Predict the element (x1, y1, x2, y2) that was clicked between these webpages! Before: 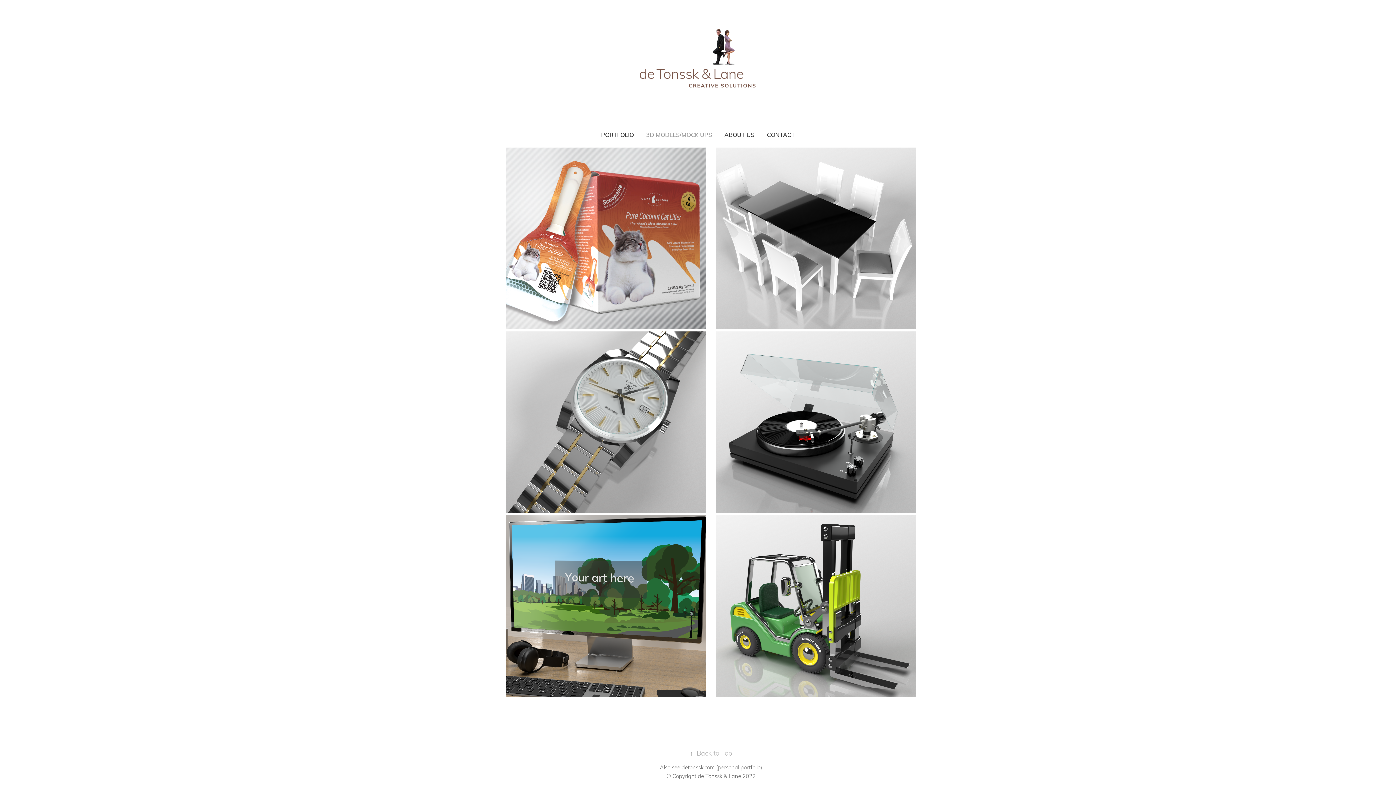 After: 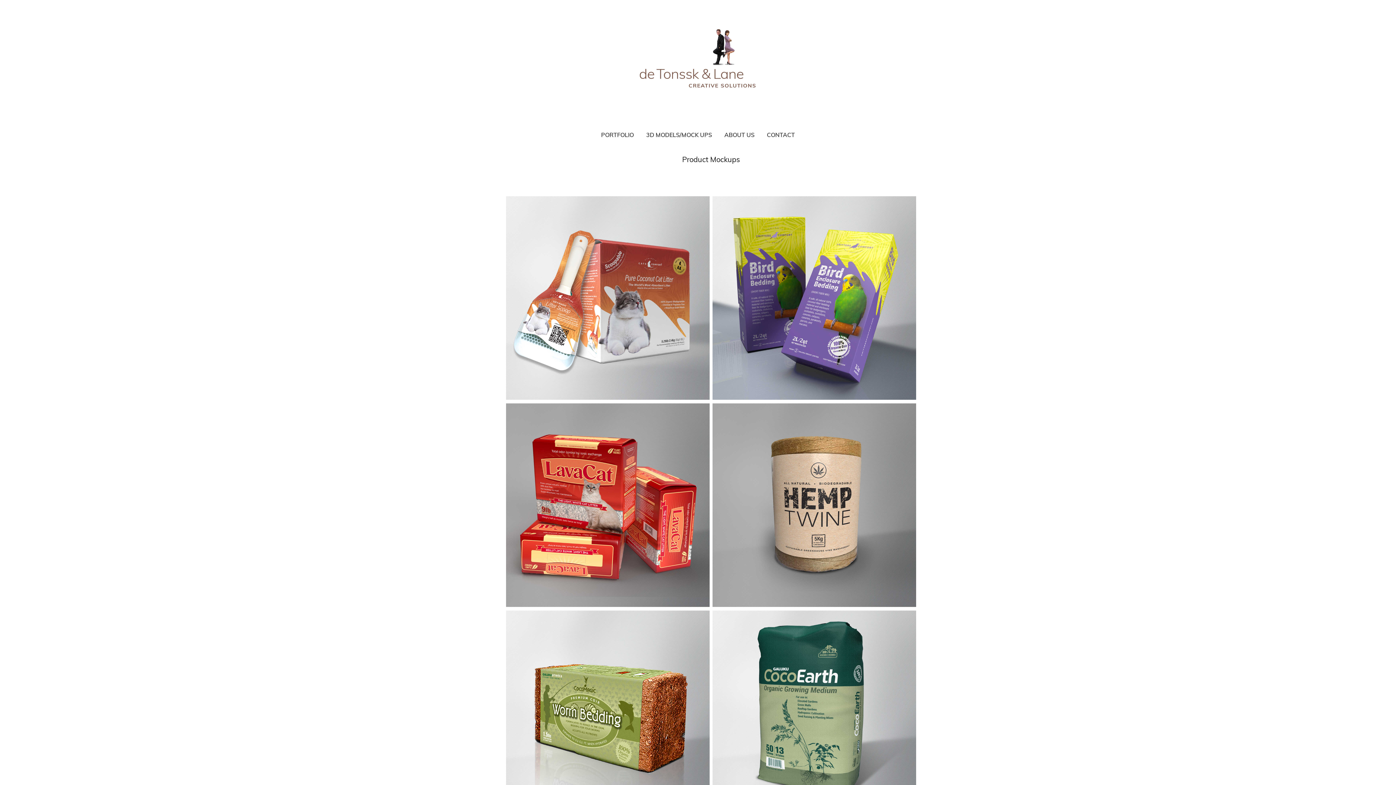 Action: label: Product Mockups bbox: (506, 147, 706, 331)